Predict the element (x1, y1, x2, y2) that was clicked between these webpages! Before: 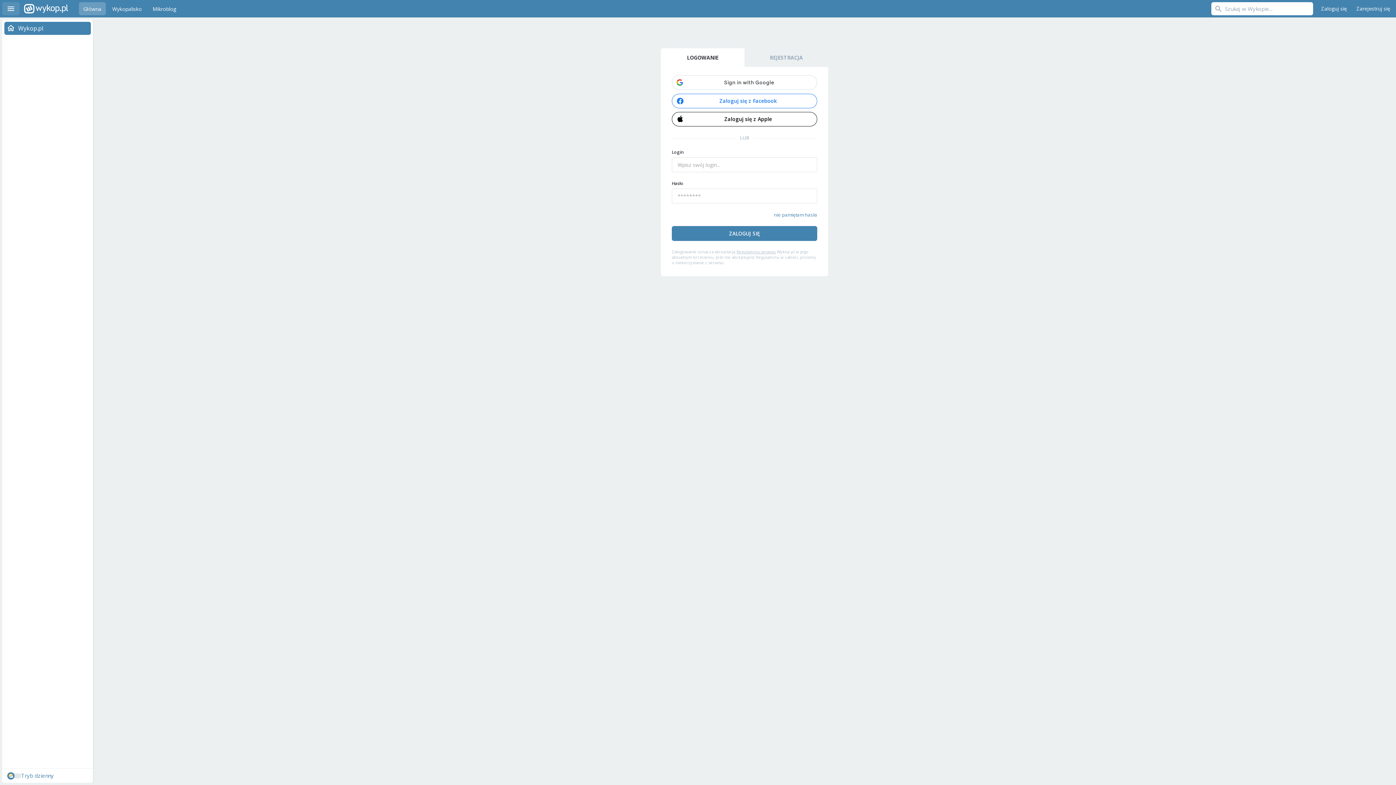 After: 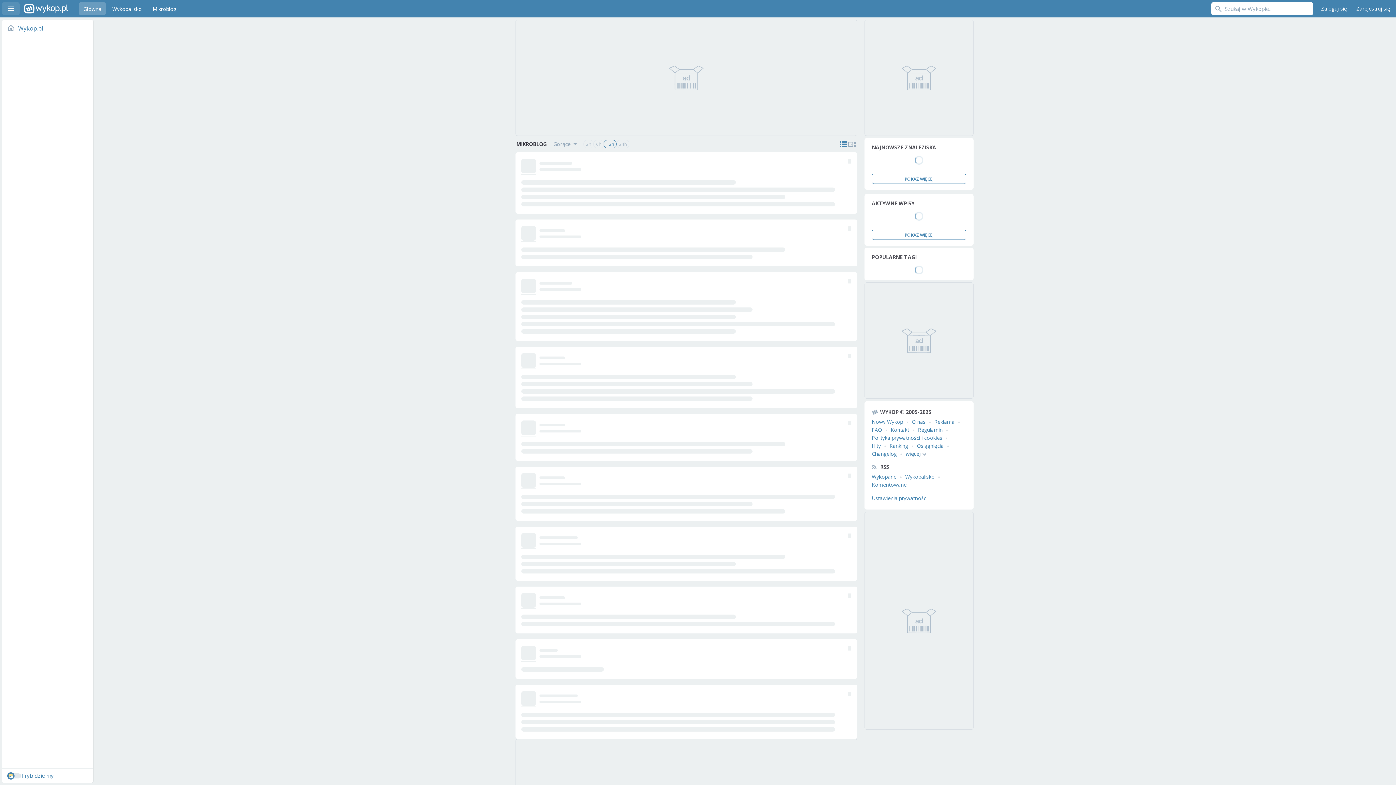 Action: label: Mikroblog bbox: (148, 2, 180, 15)